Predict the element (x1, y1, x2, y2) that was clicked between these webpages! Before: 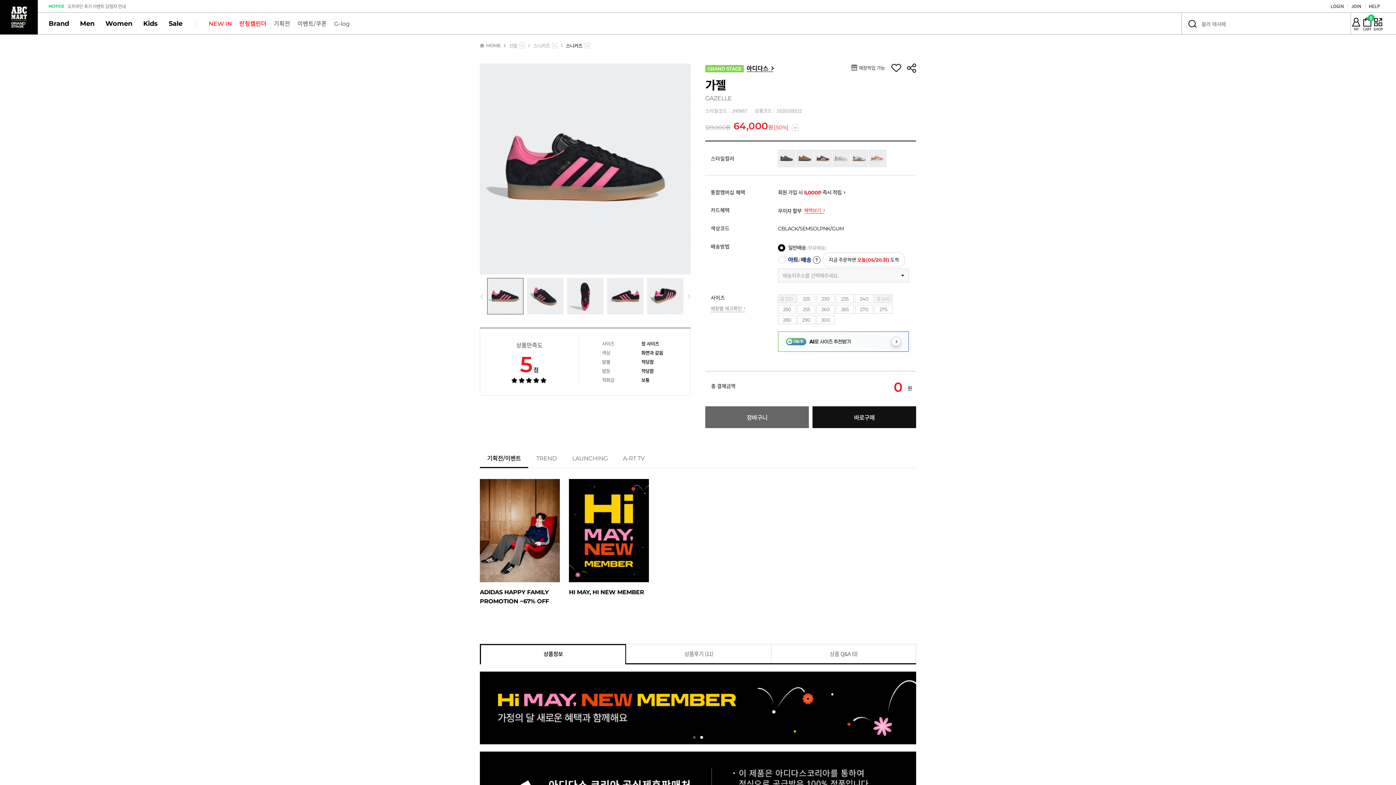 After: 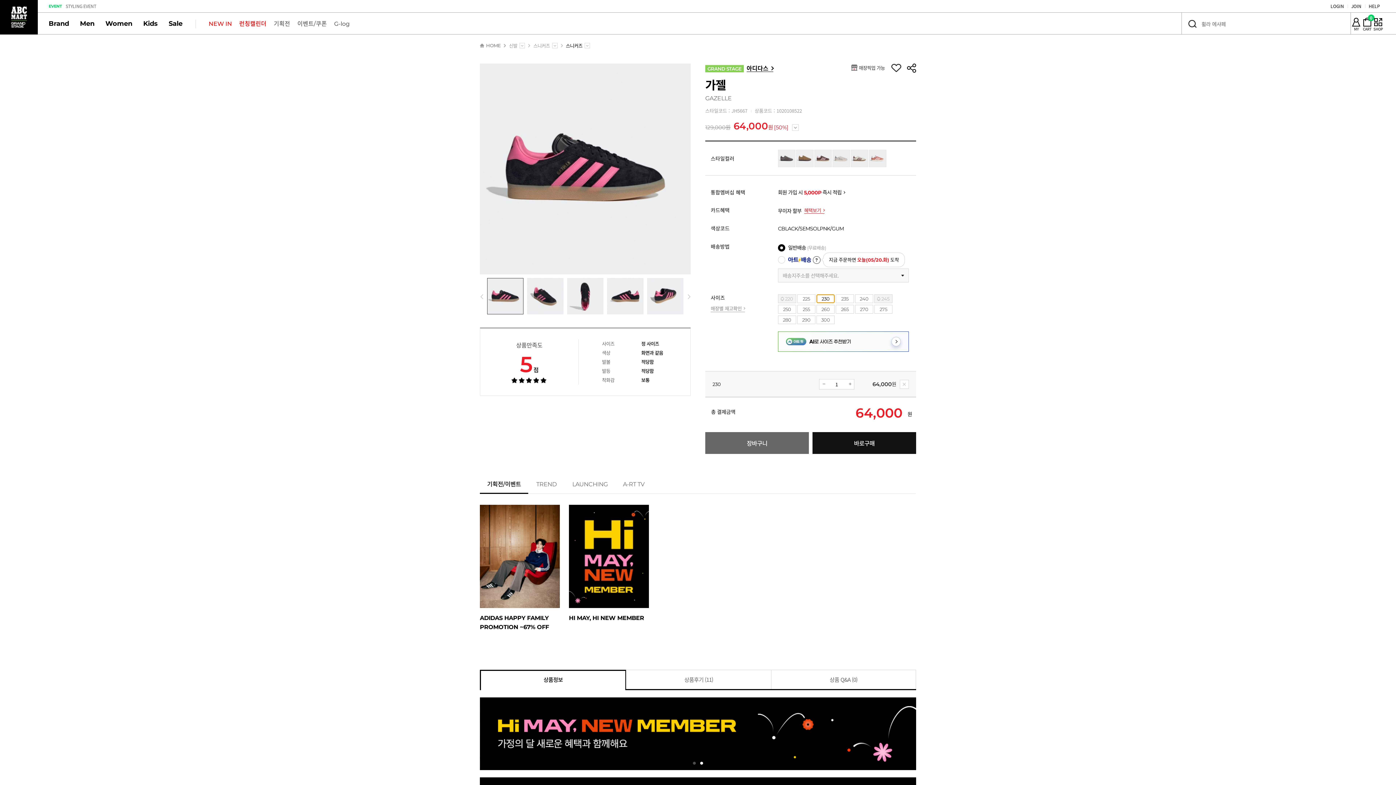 Action: bbox: (816, 294, 834, 303) label: 230